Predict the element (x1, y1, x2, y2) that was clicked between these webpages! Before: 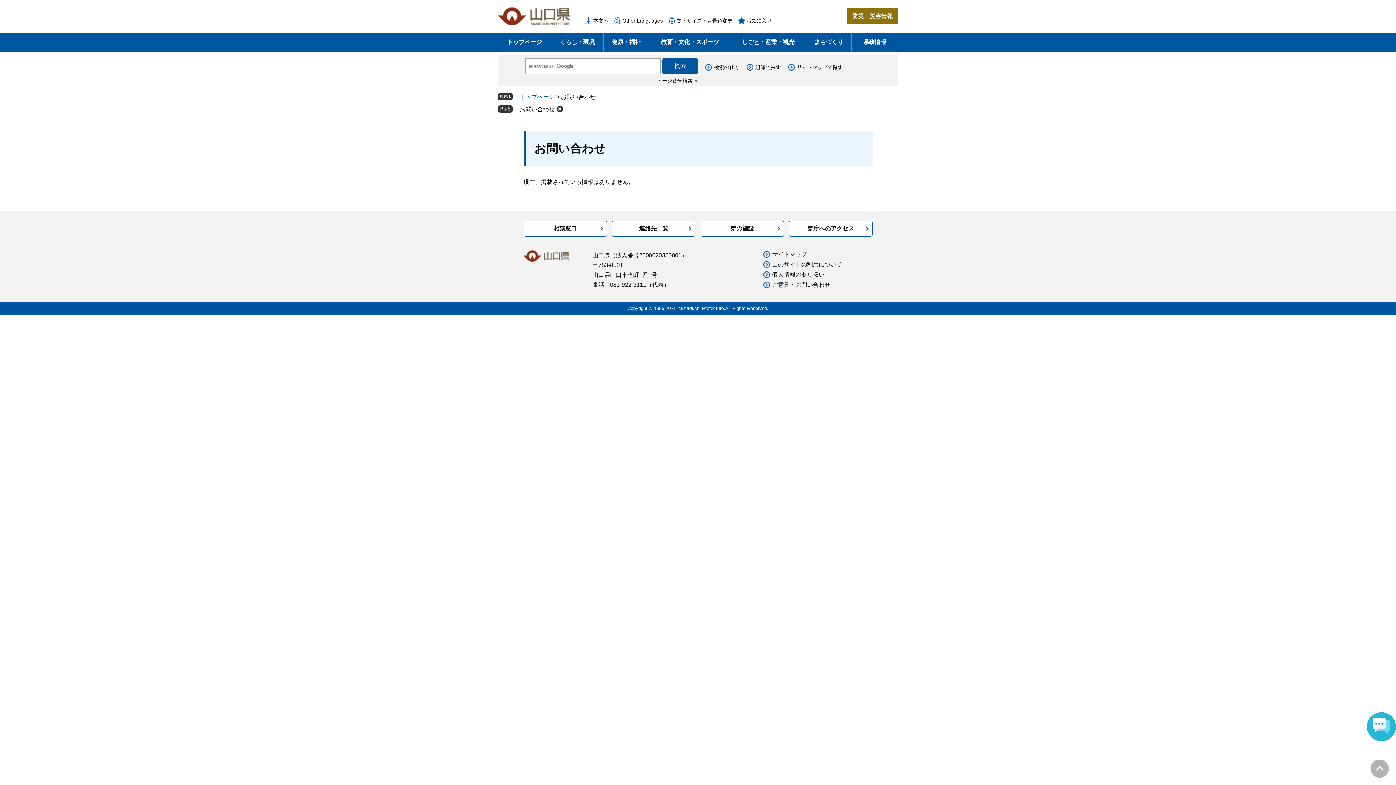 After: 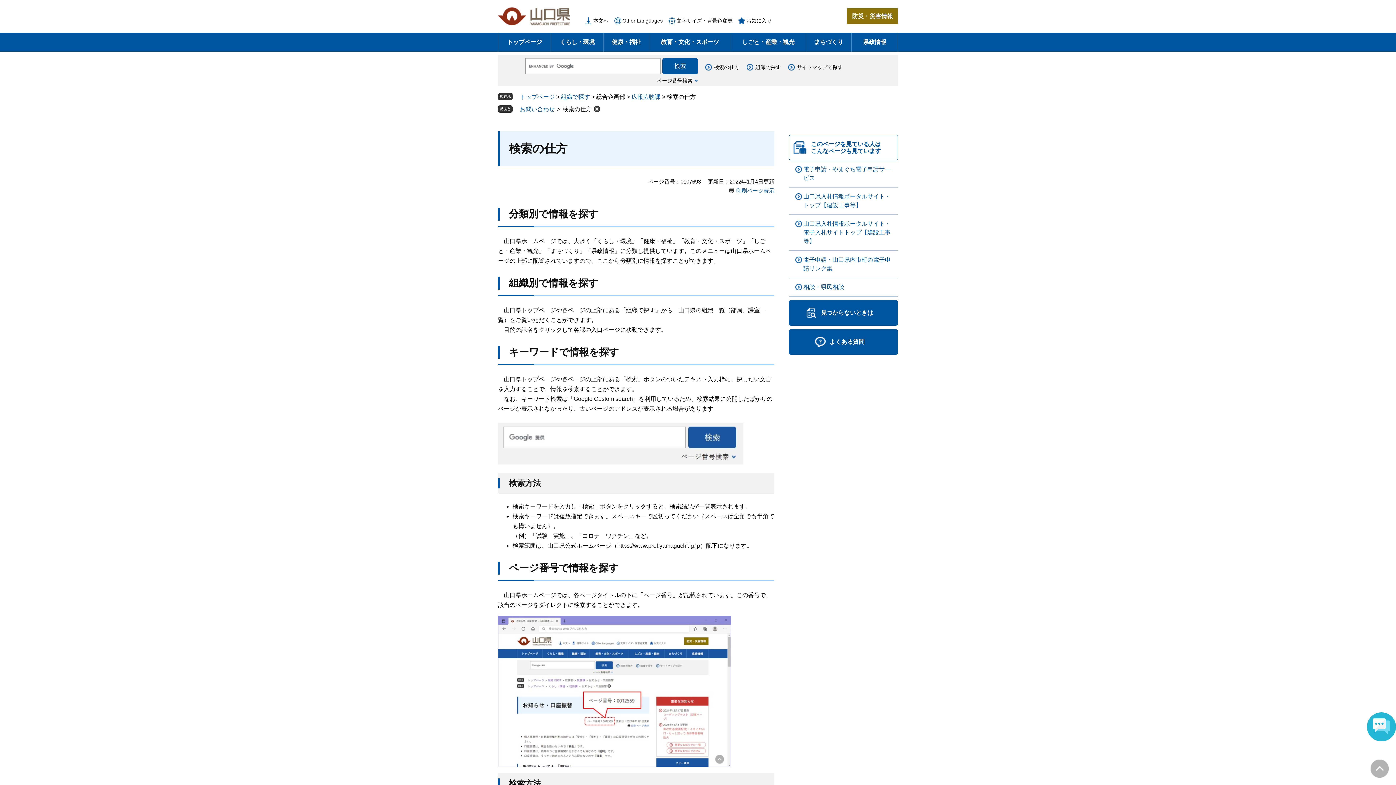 Action: bbox: (705, 63, 739, 70) label: 検索の仕方